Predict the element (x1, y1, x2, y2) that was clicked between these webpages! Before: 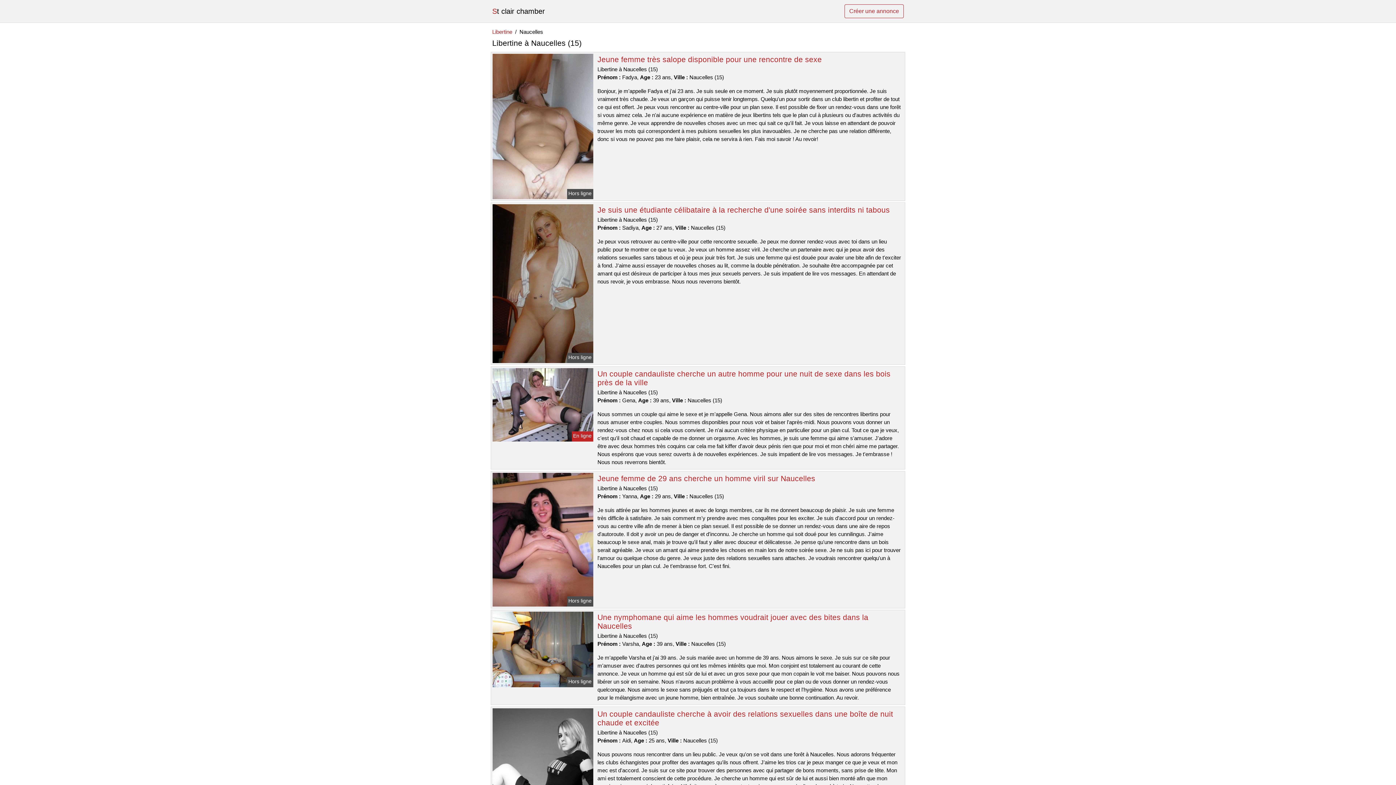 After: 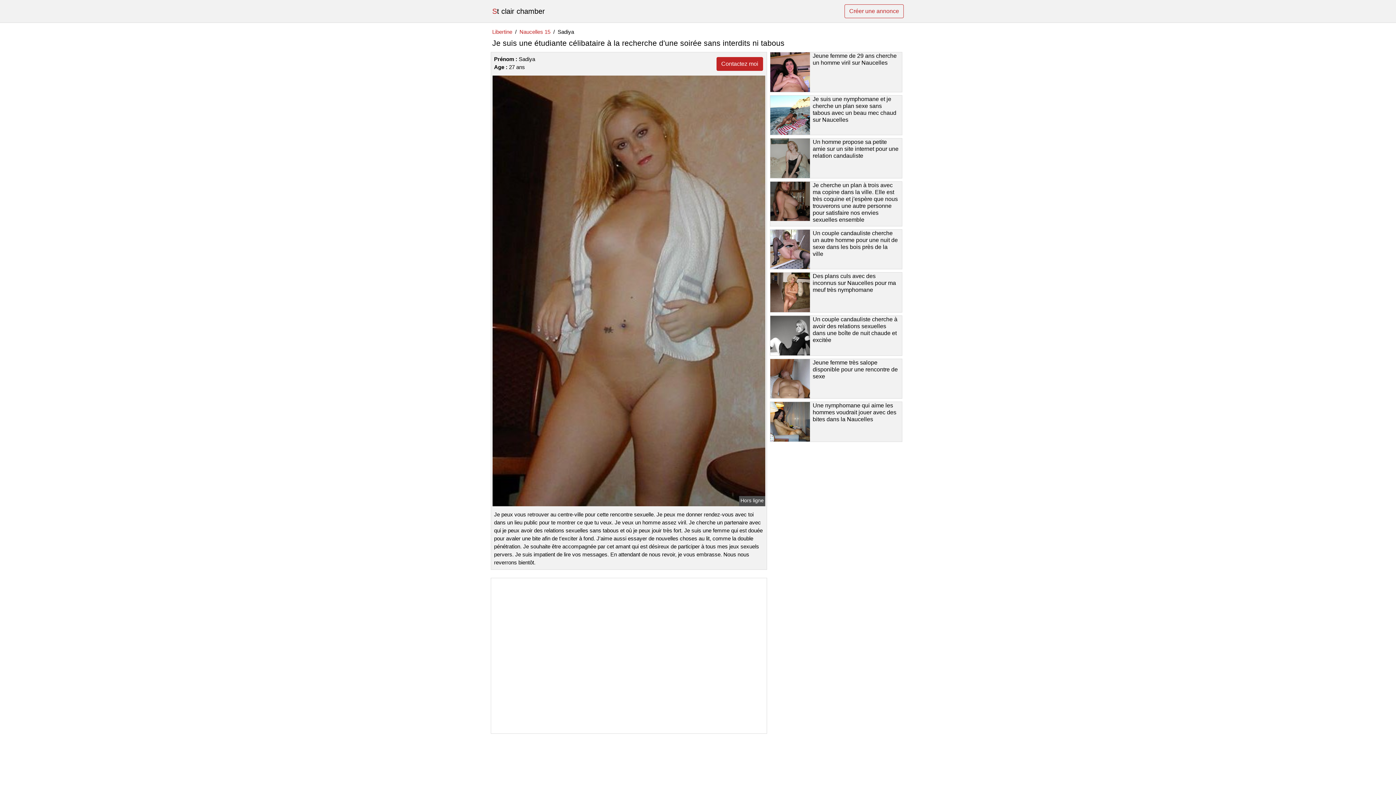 Action: bbox: (491, 280, 594, 286)